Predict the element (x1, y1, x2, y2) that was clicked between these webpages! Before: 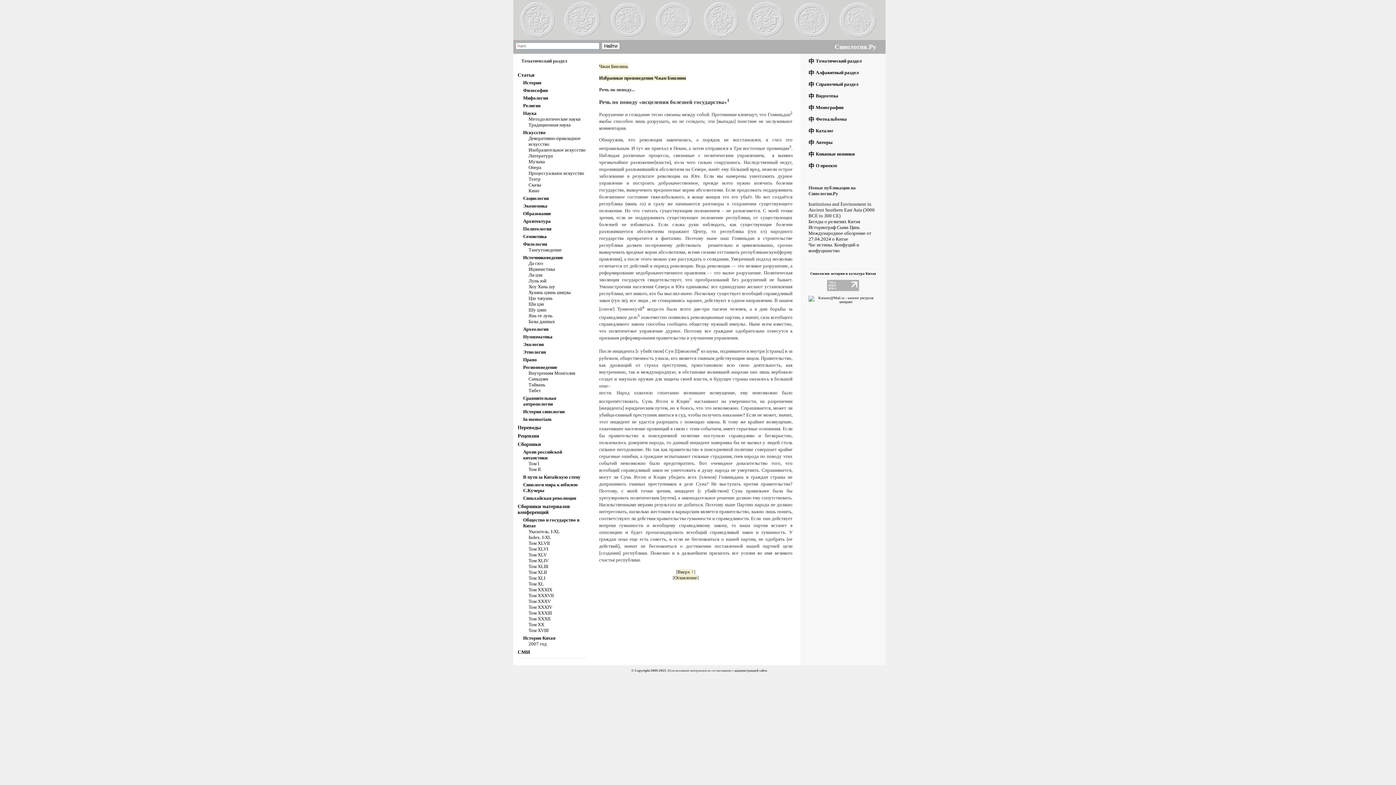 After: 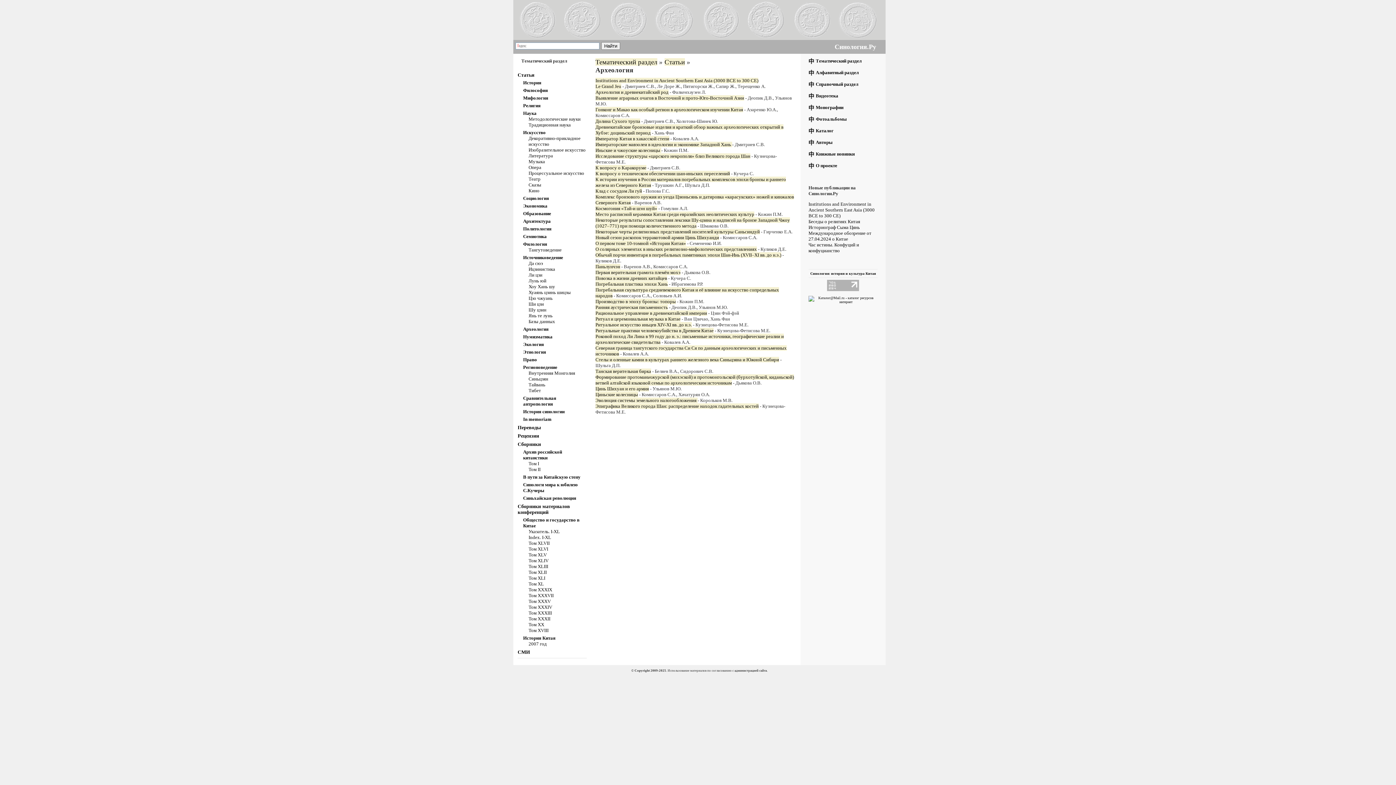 Action: bbox: (523, 326, 548, 332) label: Археология